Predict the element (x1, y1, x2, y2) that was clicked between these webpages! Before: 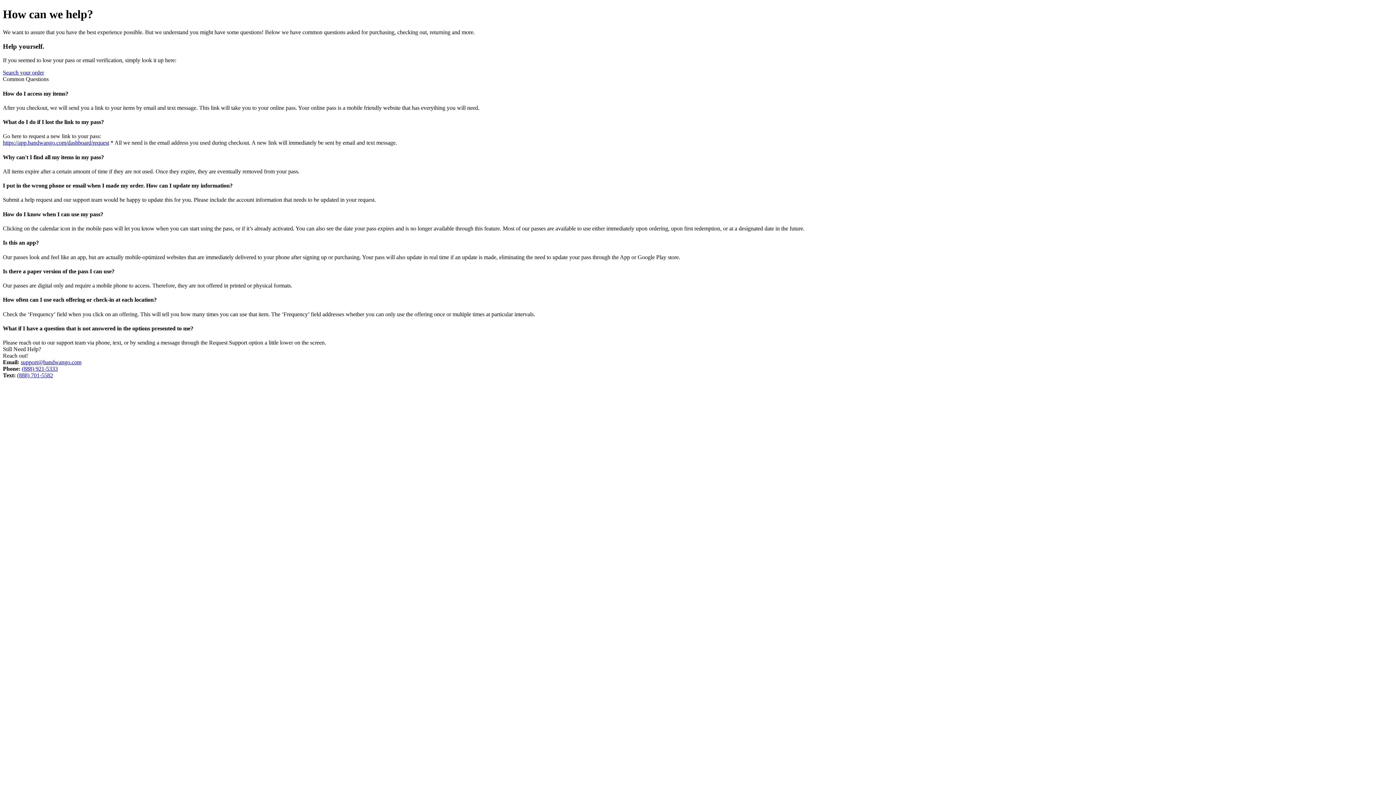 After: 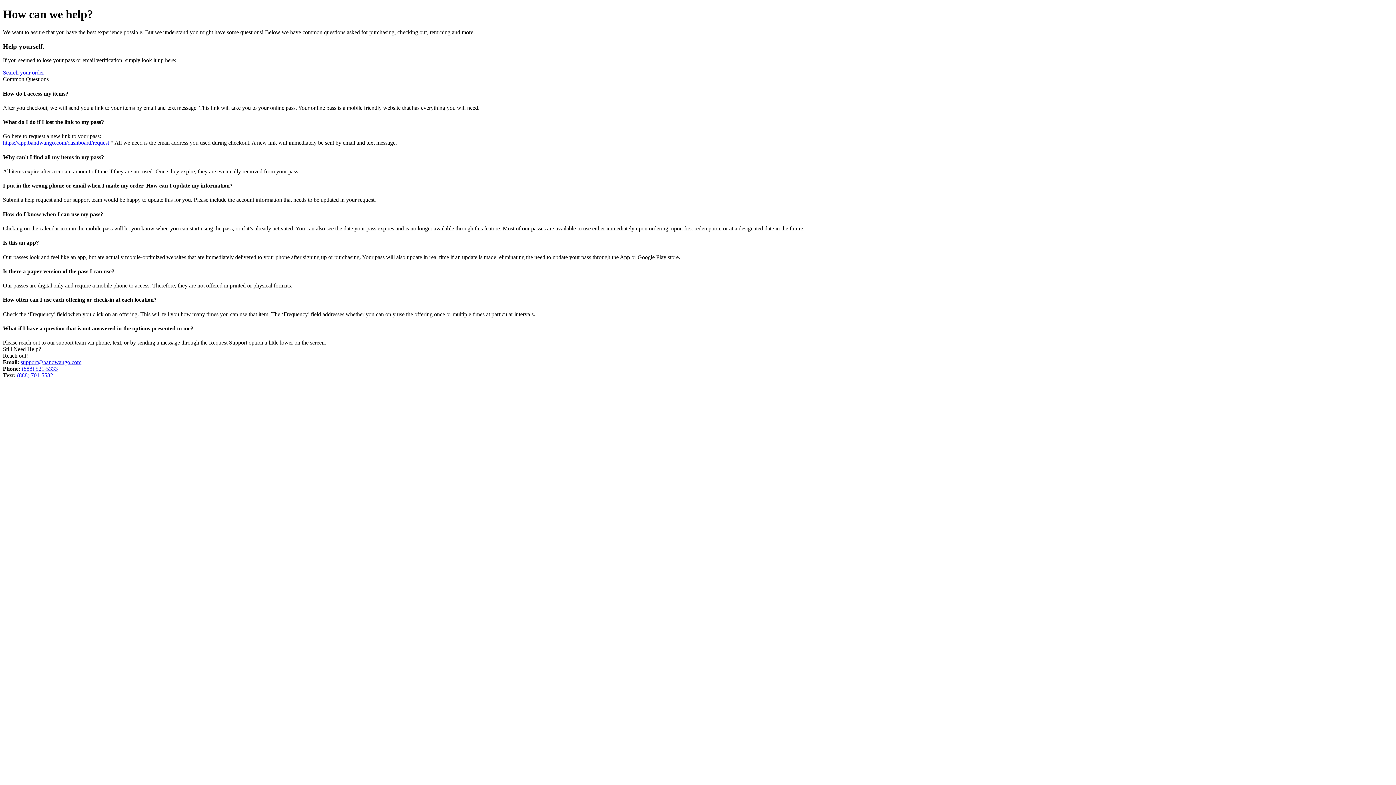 Action: label: (888) 701-5582 bbox: (17, 372, 53, 378)